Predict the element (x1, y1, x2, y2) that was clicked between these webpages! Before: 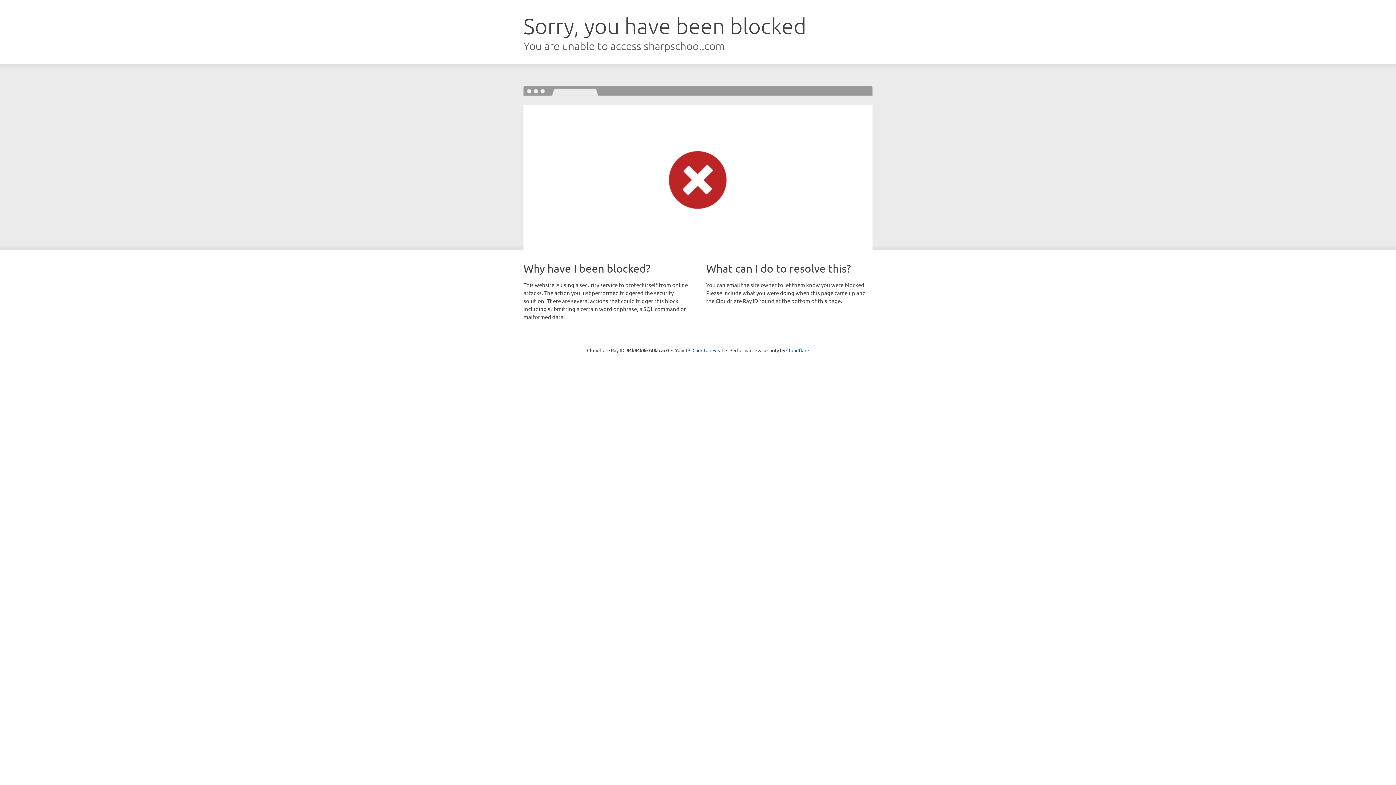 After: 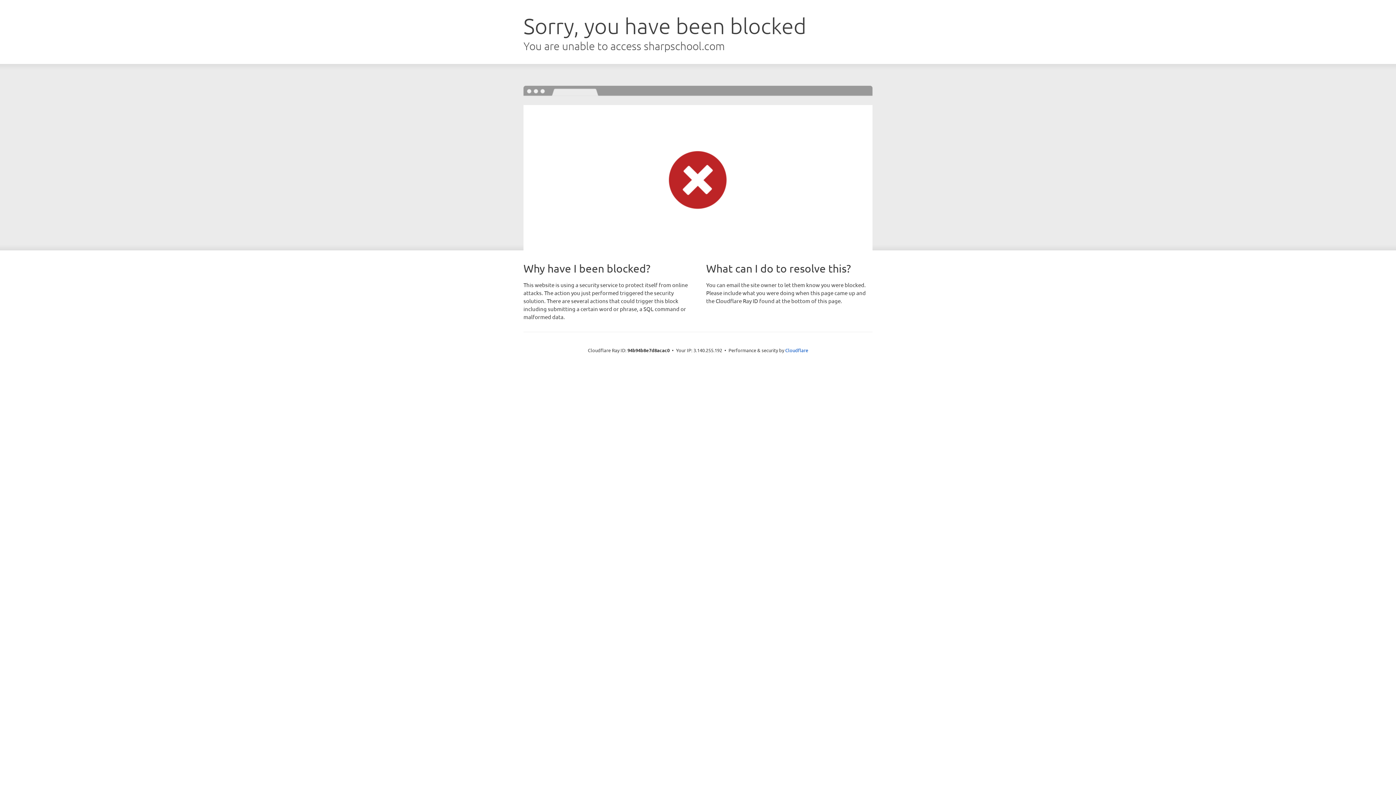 Action: bbox: (692, 346, 723, 353) label: Click to reveal